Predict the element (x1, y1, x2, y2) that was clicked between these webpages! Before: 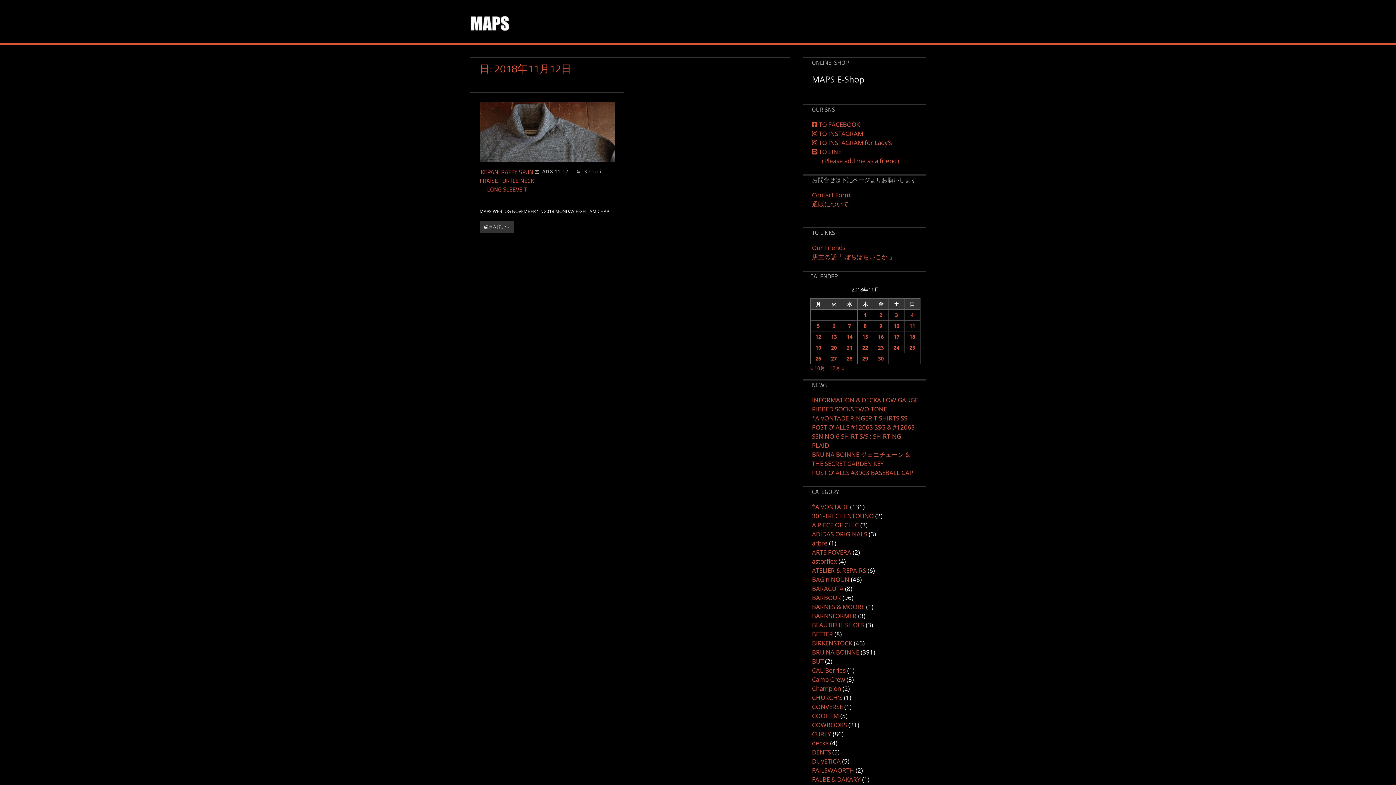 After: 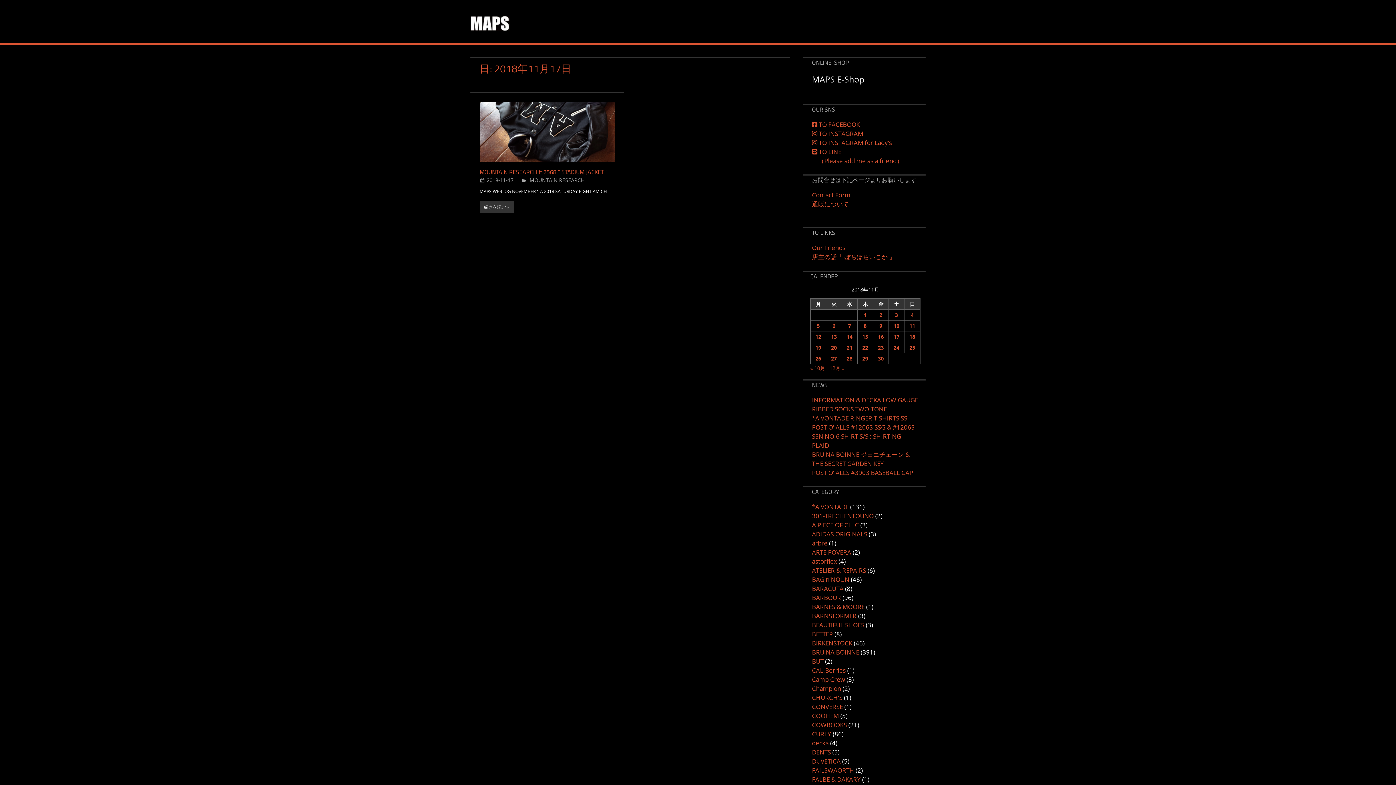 Action: label: 2018年11月17日 に投稿を公開 bbox: (893, 333, 899, 340)